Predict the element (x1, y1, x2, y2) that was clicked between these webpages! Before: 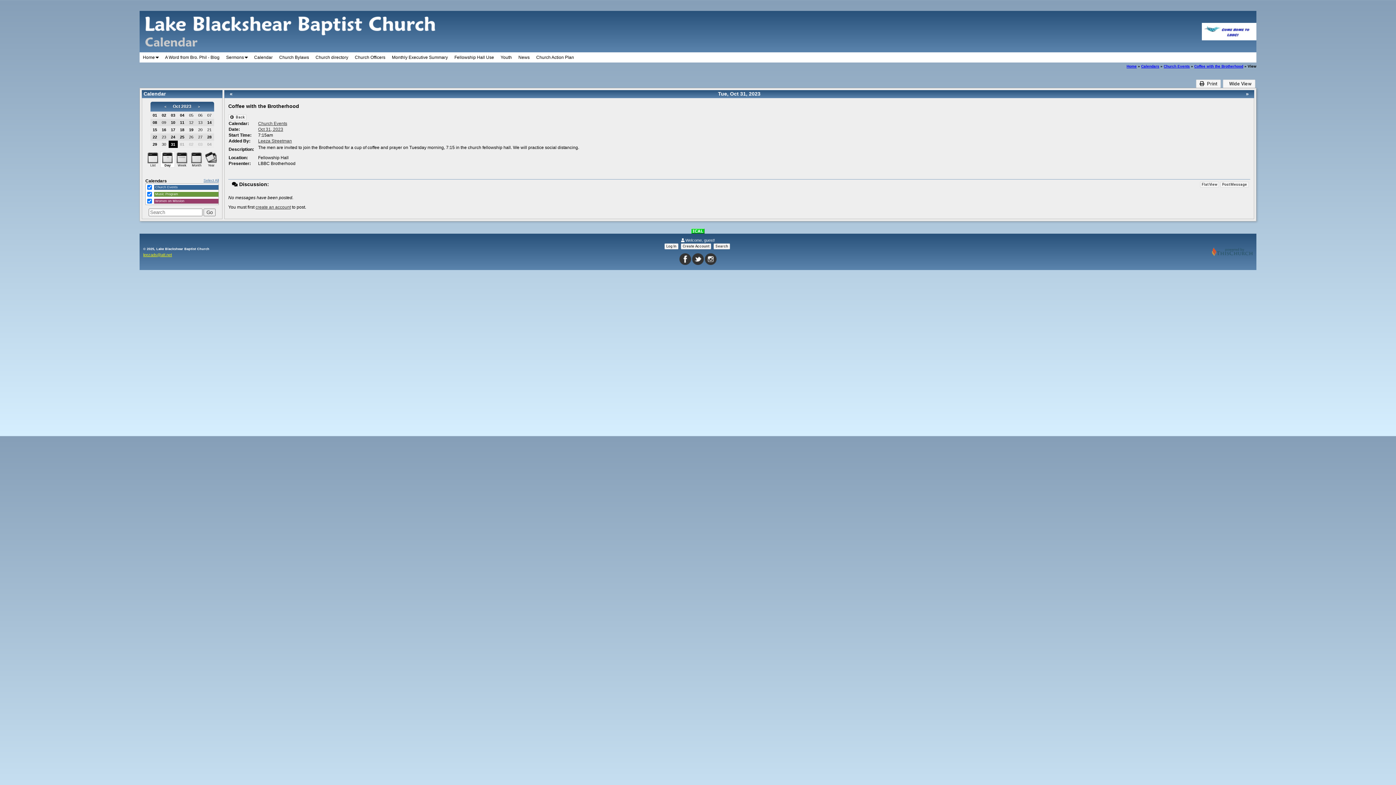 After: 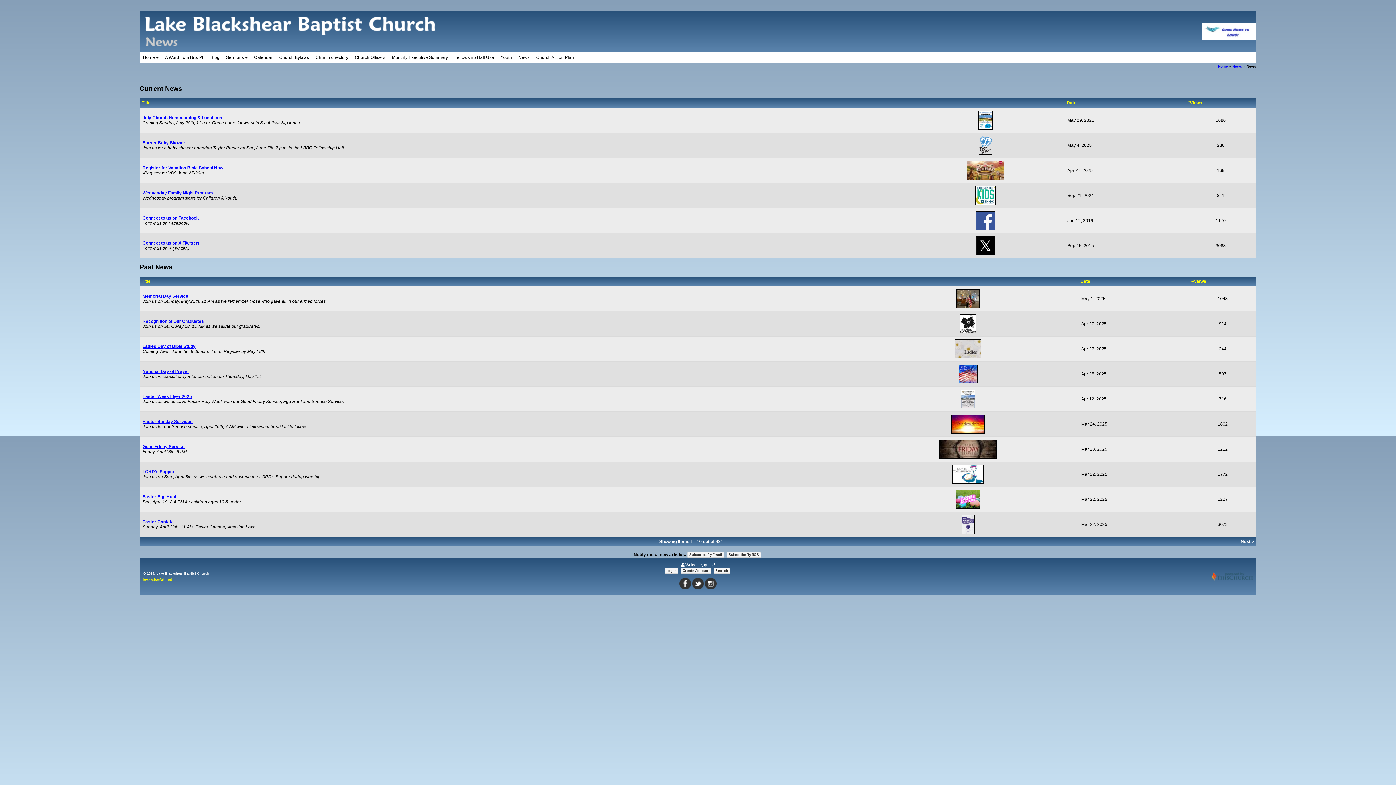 Action: bbox: (518, 54, 529, 60) label: News